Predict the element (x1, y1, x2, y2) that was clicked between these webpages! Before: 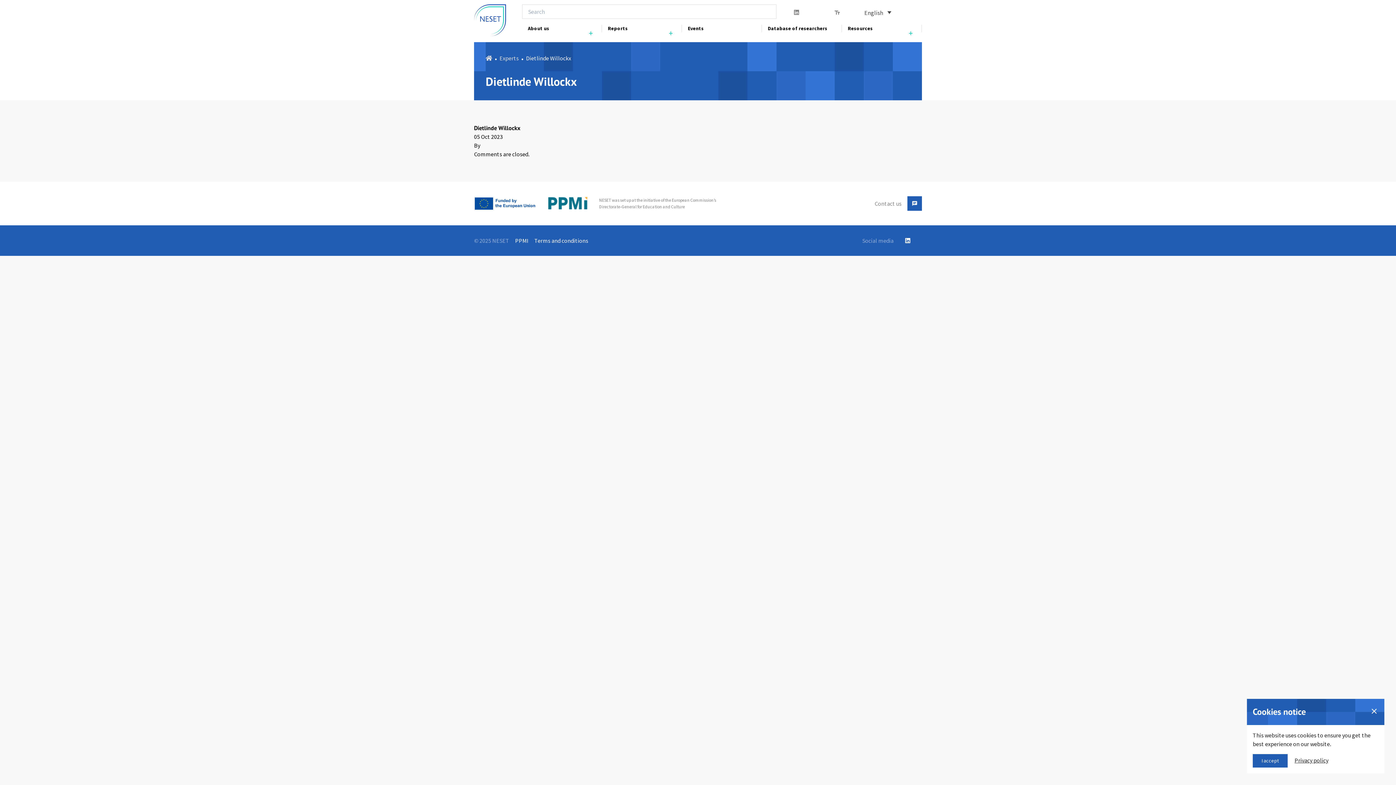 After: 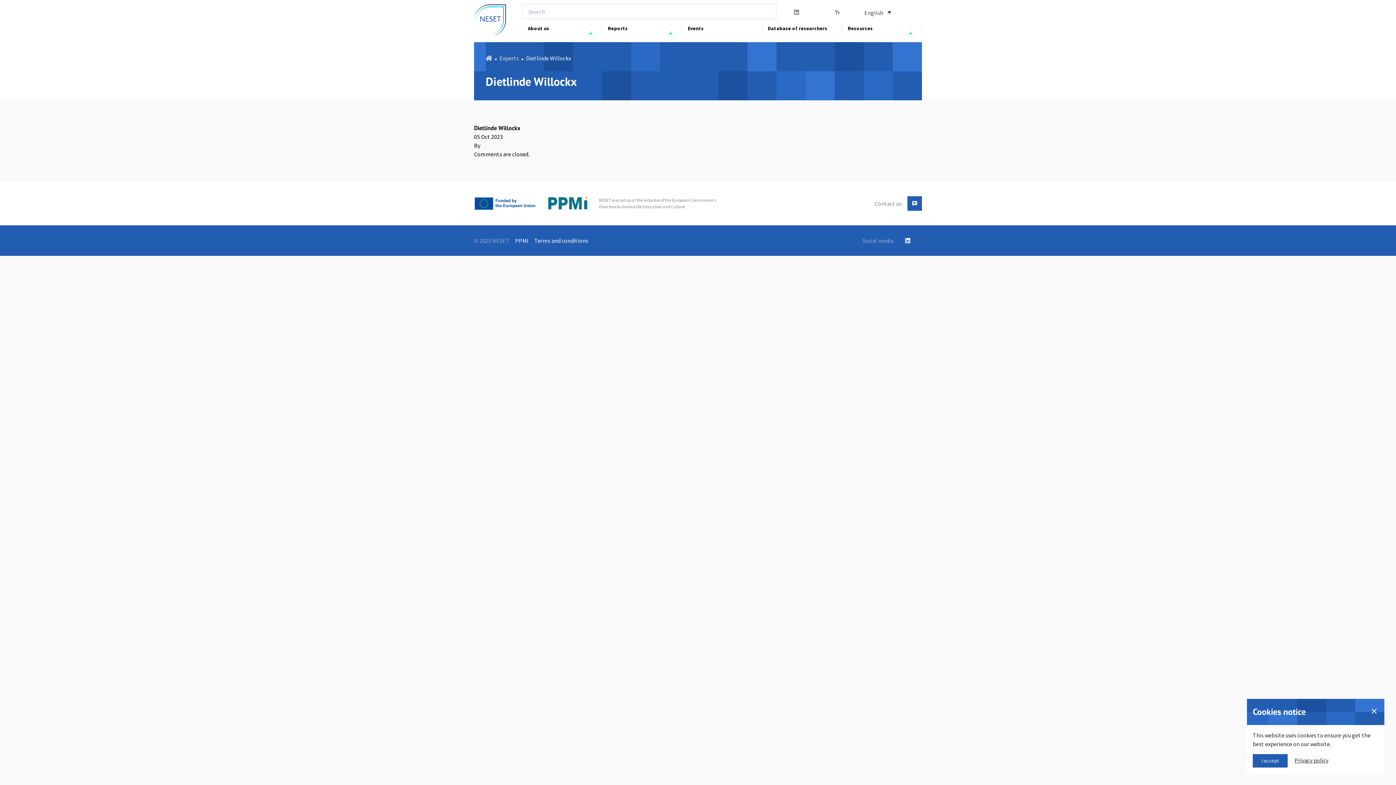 Action: bbox: (905, 236, 910, 245)